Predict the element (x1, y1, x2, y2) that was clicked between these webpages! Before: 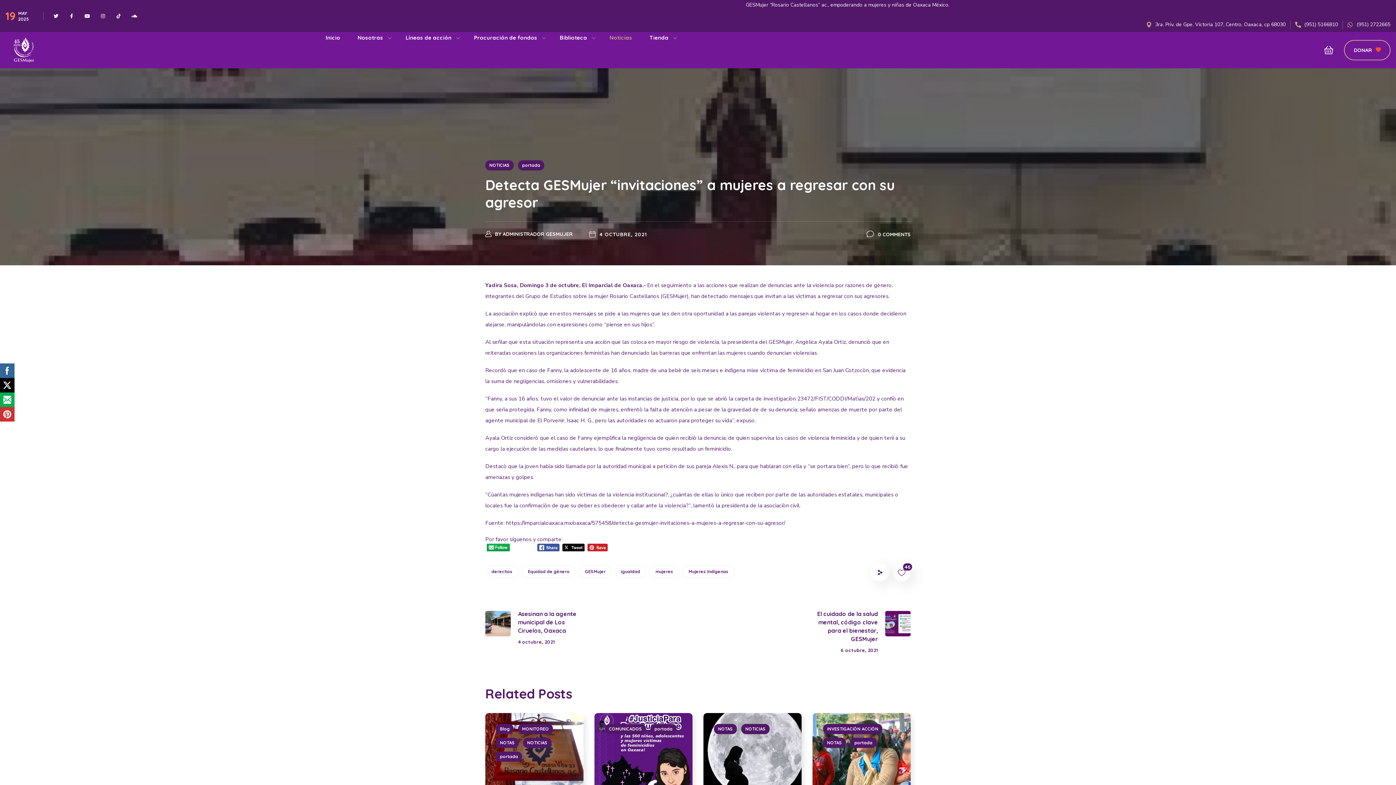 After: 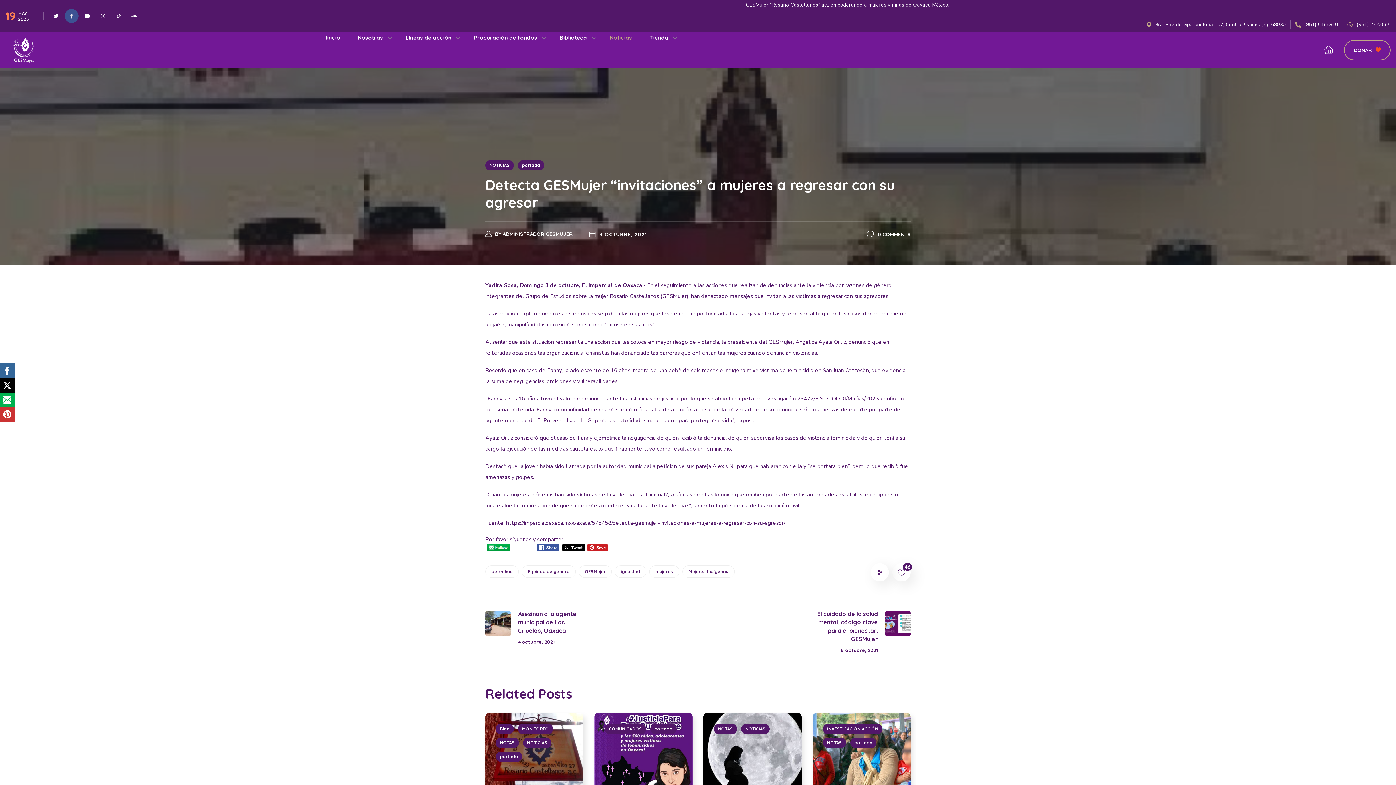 Action: label: Facebook-f bbox: (64, 9, 78, 22)